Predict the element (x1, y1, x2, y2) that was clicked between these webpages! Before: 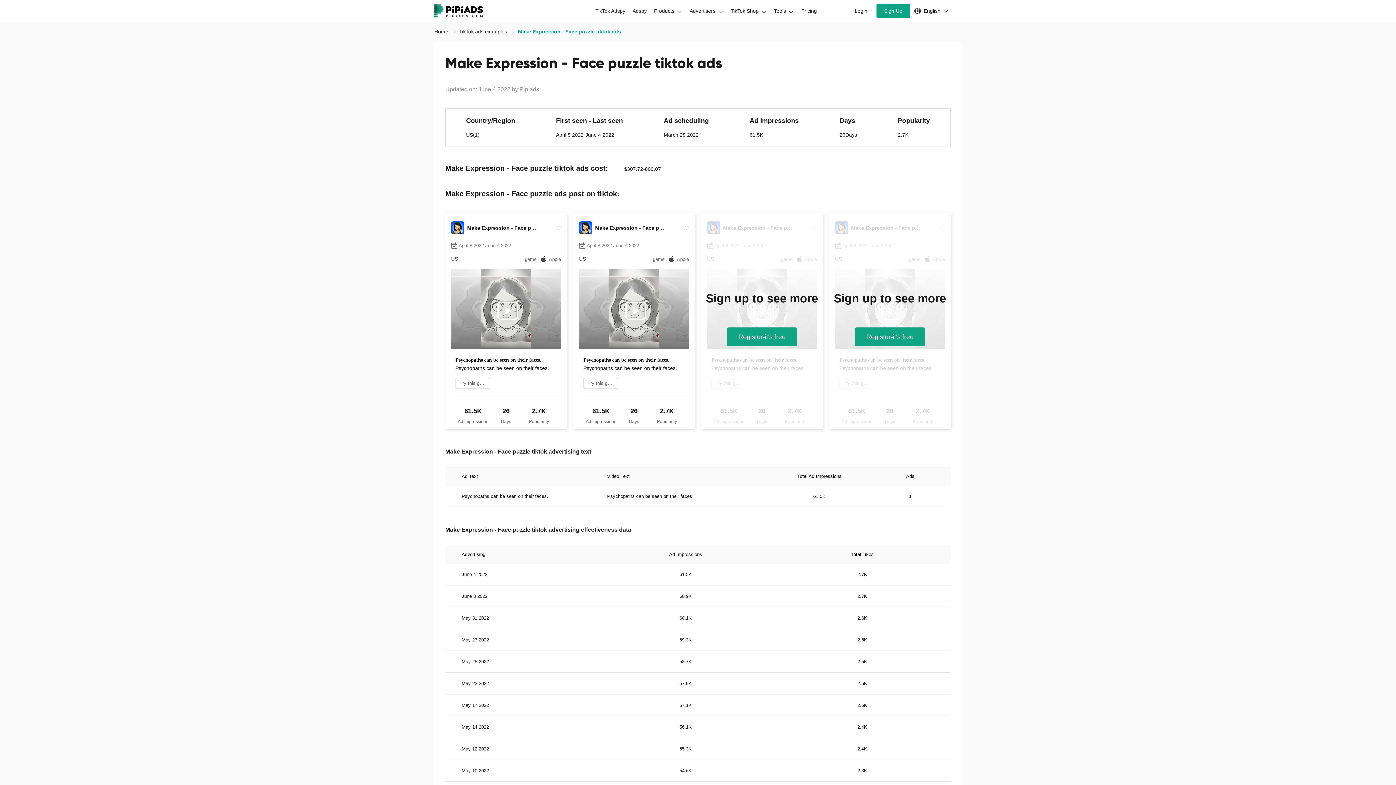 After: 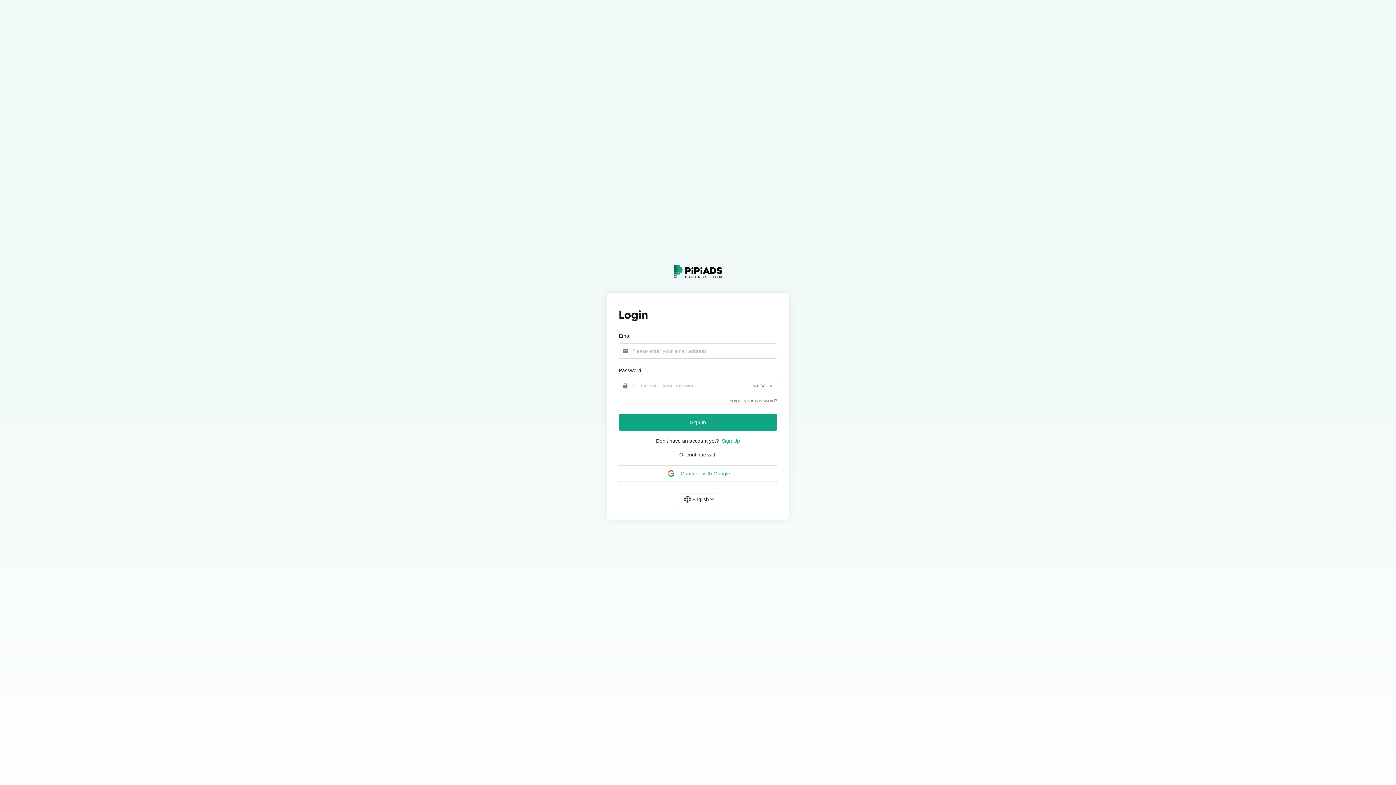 Action: bbox: (650, 3, 686, 18) label: Products